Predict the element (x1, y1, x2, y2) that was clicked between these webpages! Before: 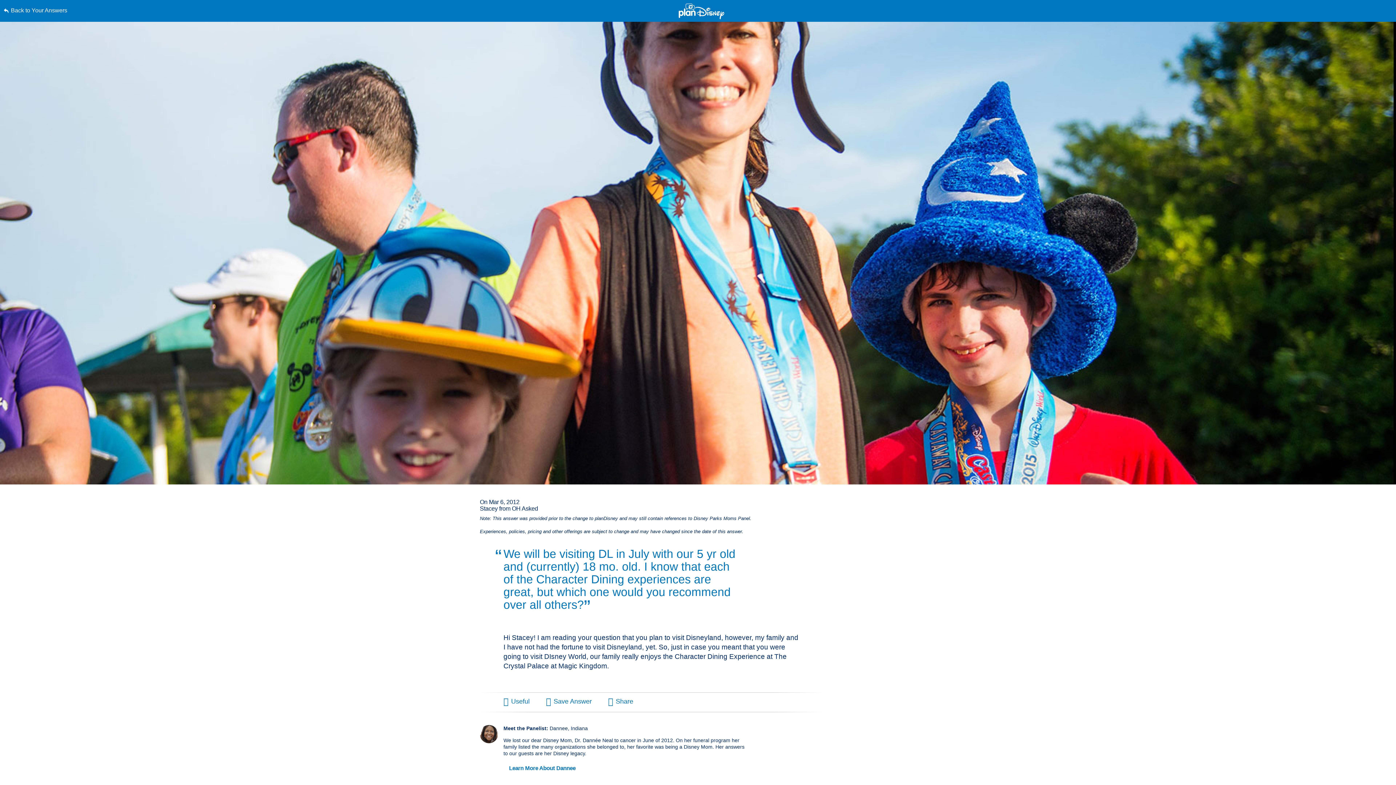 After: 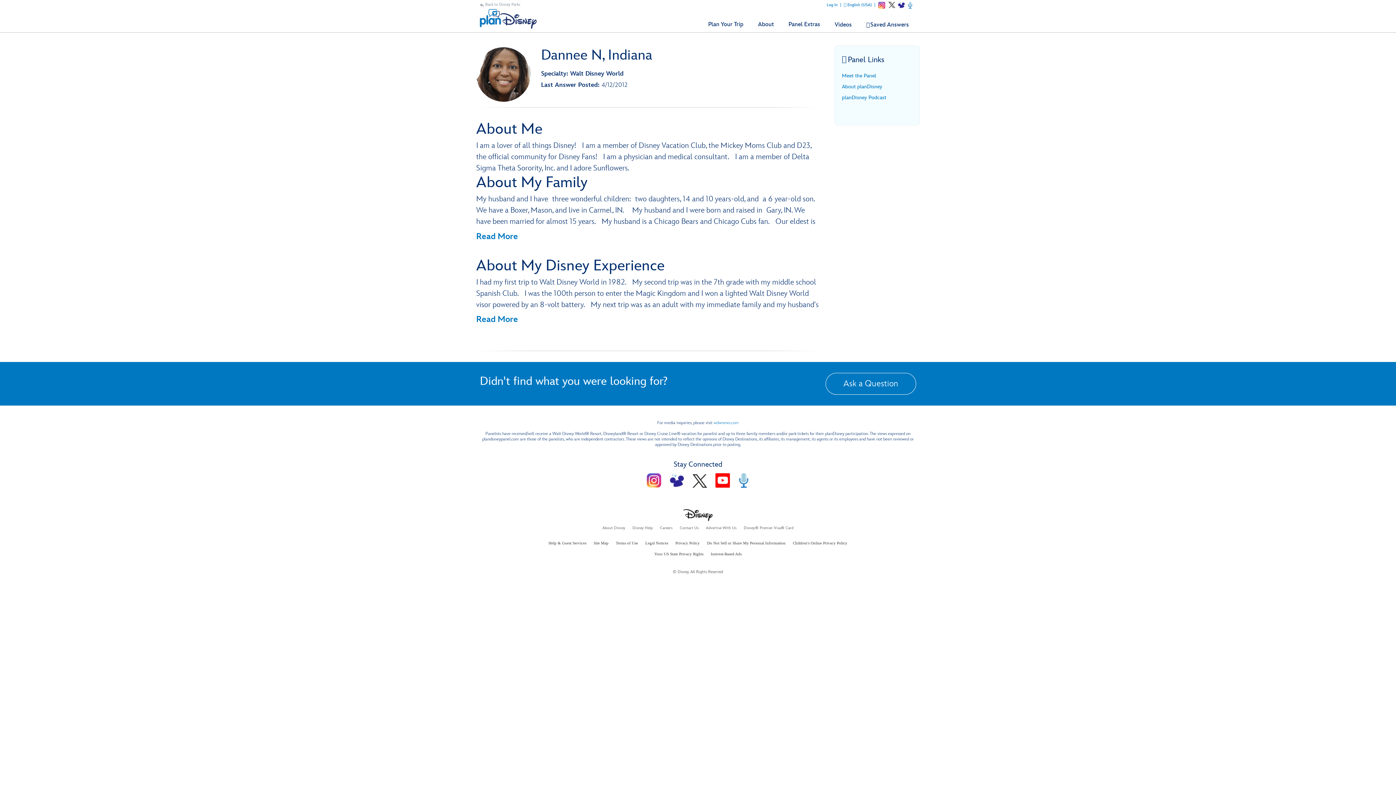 Action: label: Learn More About Dannee bbox: (503, 762, 581, 774)